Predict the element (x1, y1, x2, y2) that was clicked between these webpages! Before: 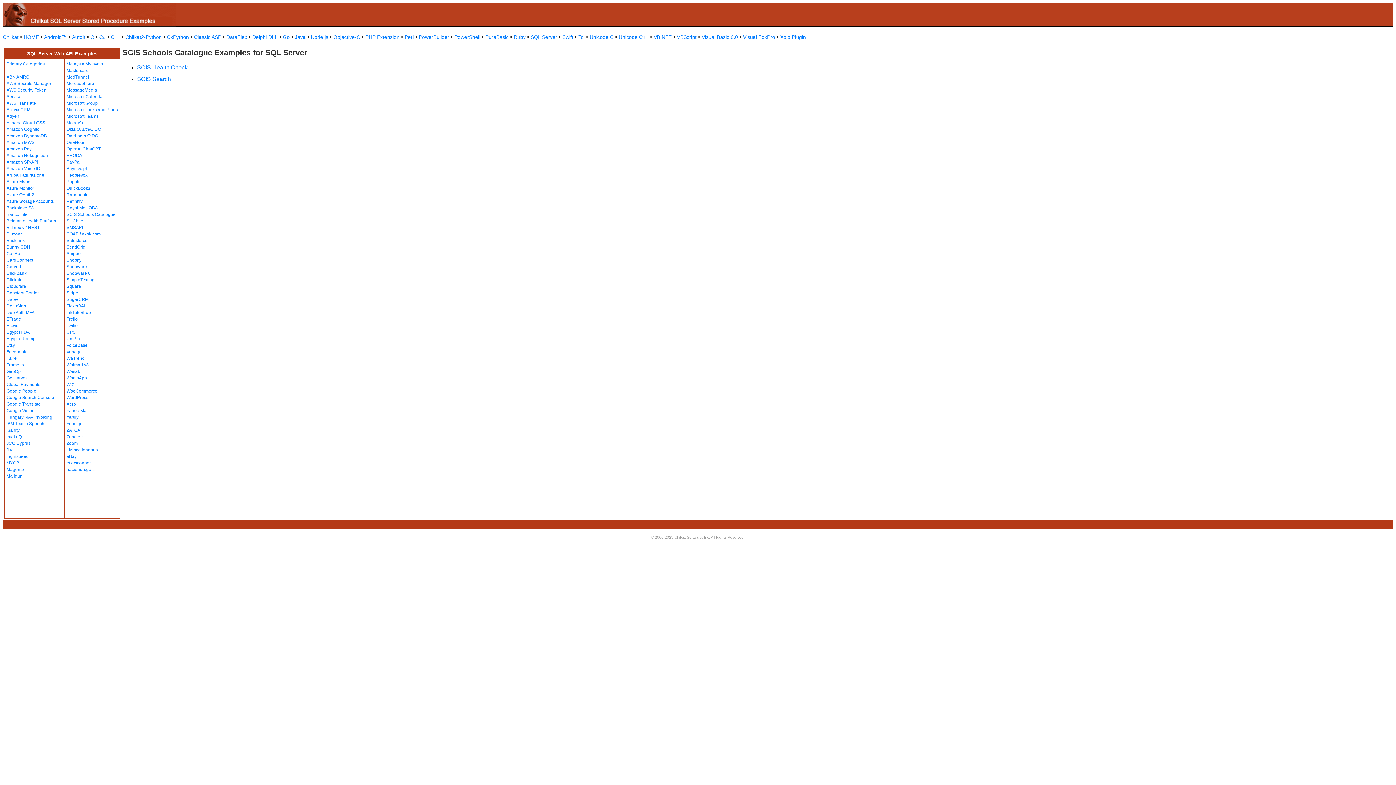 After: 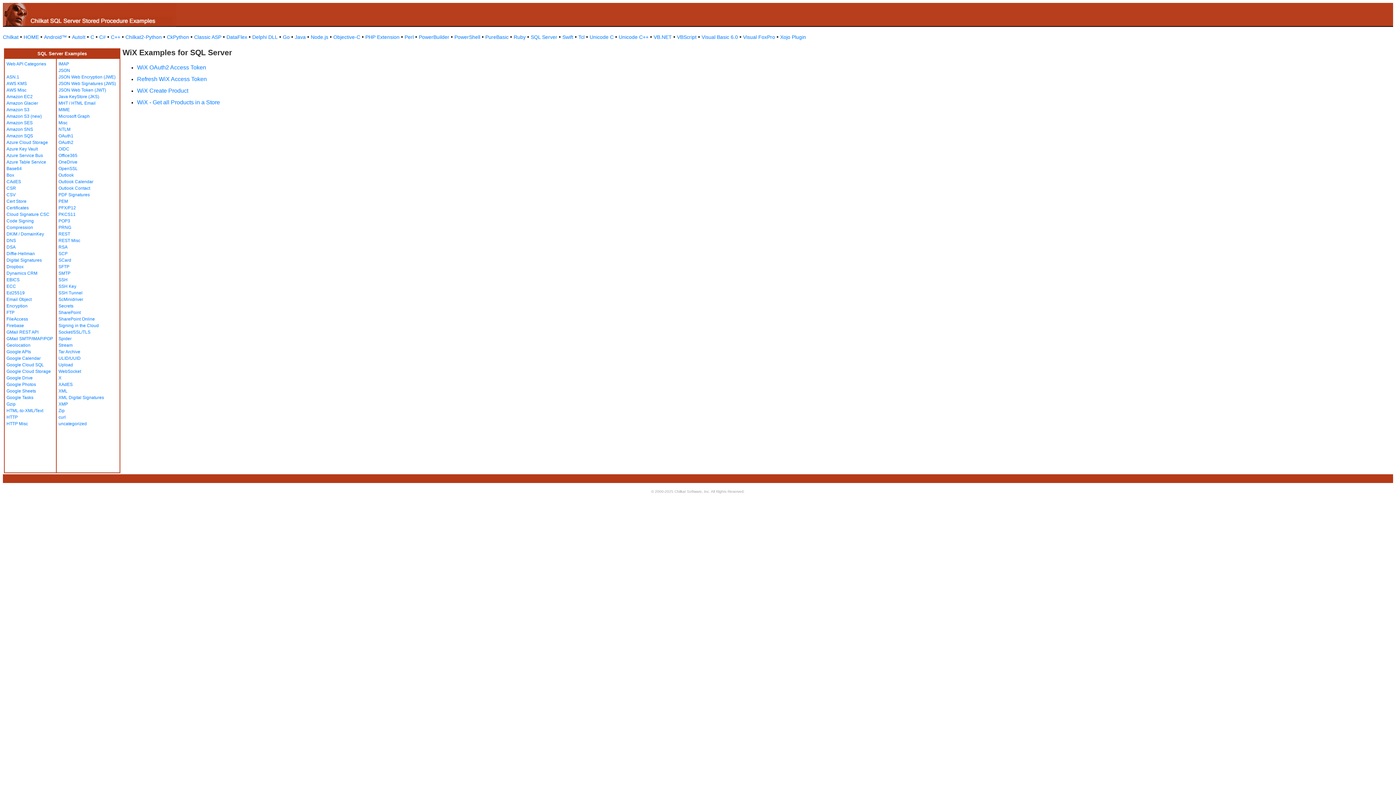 Action: label: WiX bbox: (66, 382, 74, 387)